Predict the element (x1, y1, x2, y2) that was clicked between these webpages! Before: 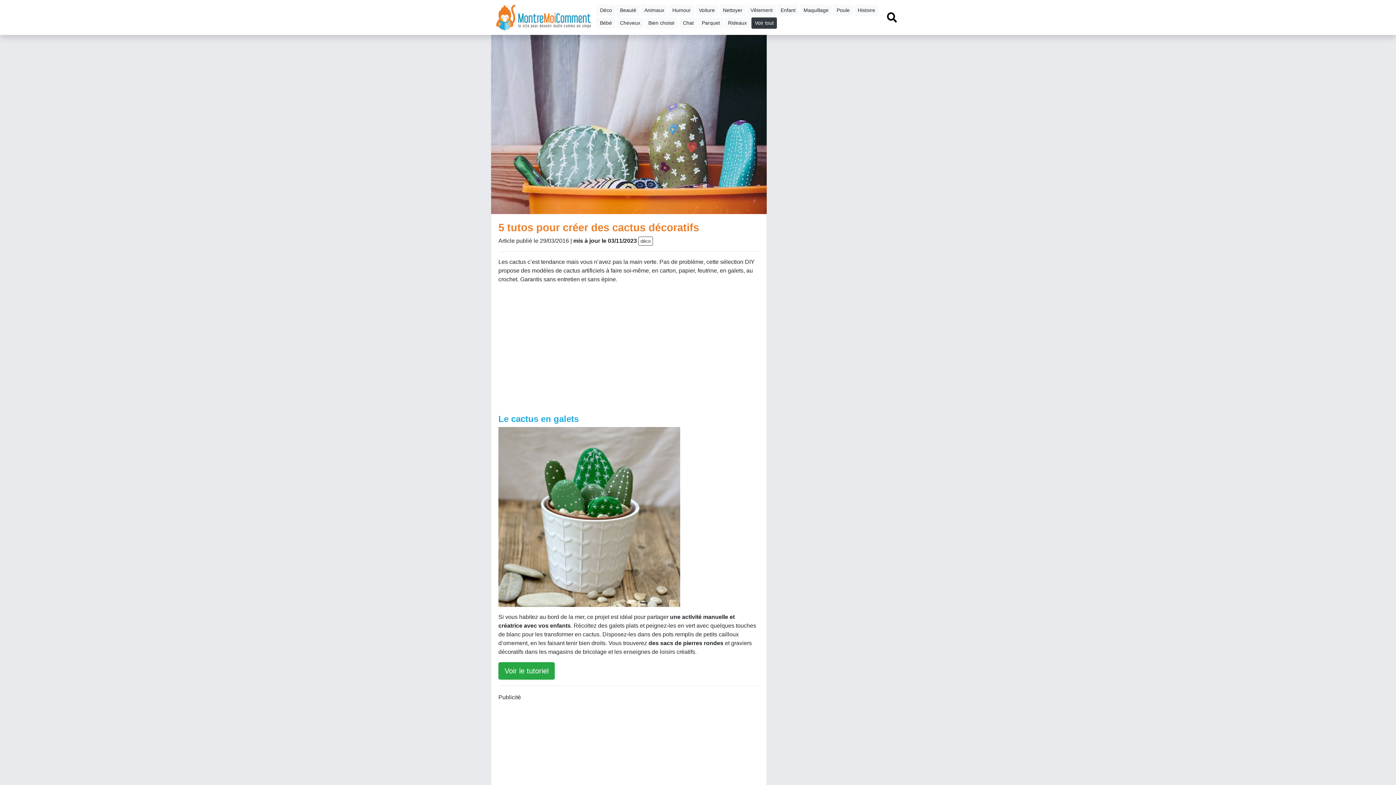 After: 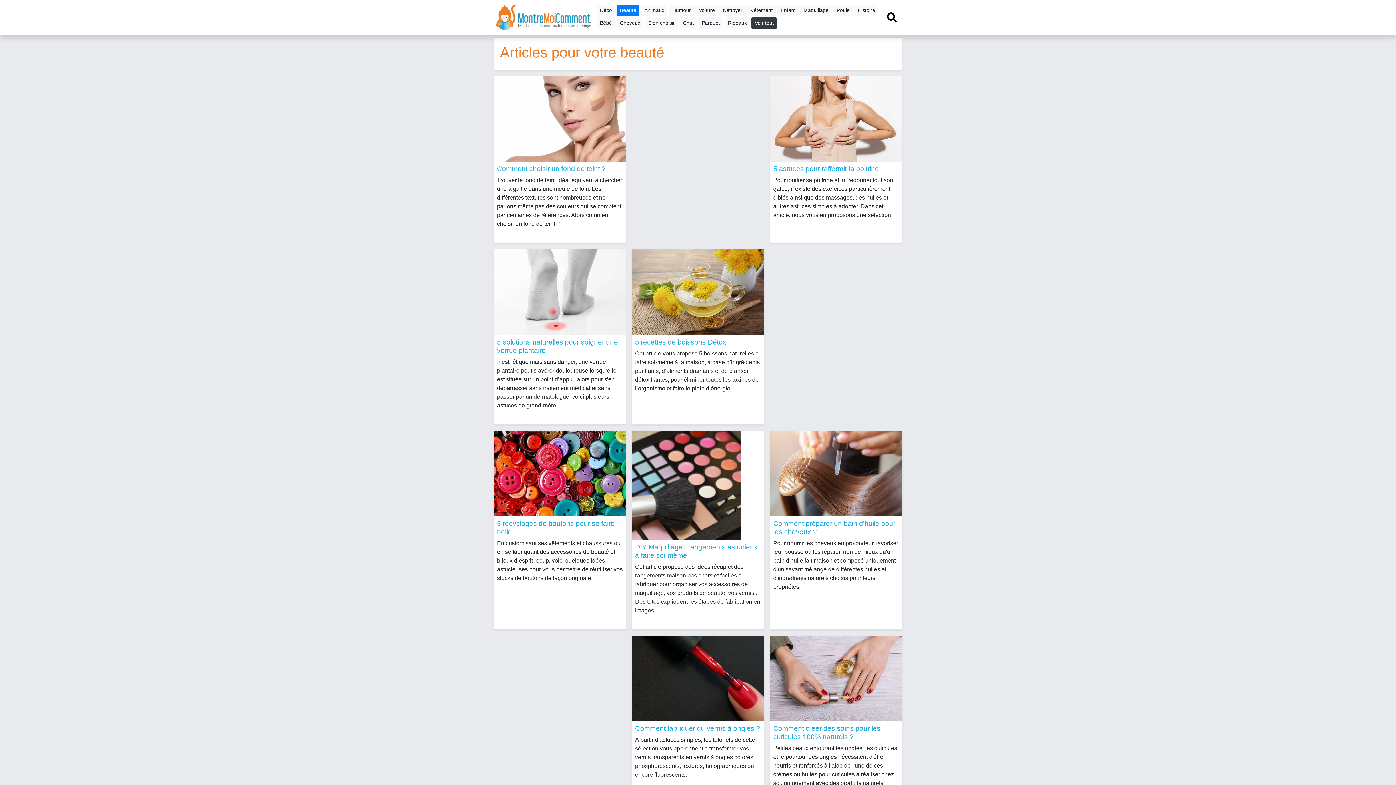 Action: bbox: (616, 4, 639, 16) label: Beauté